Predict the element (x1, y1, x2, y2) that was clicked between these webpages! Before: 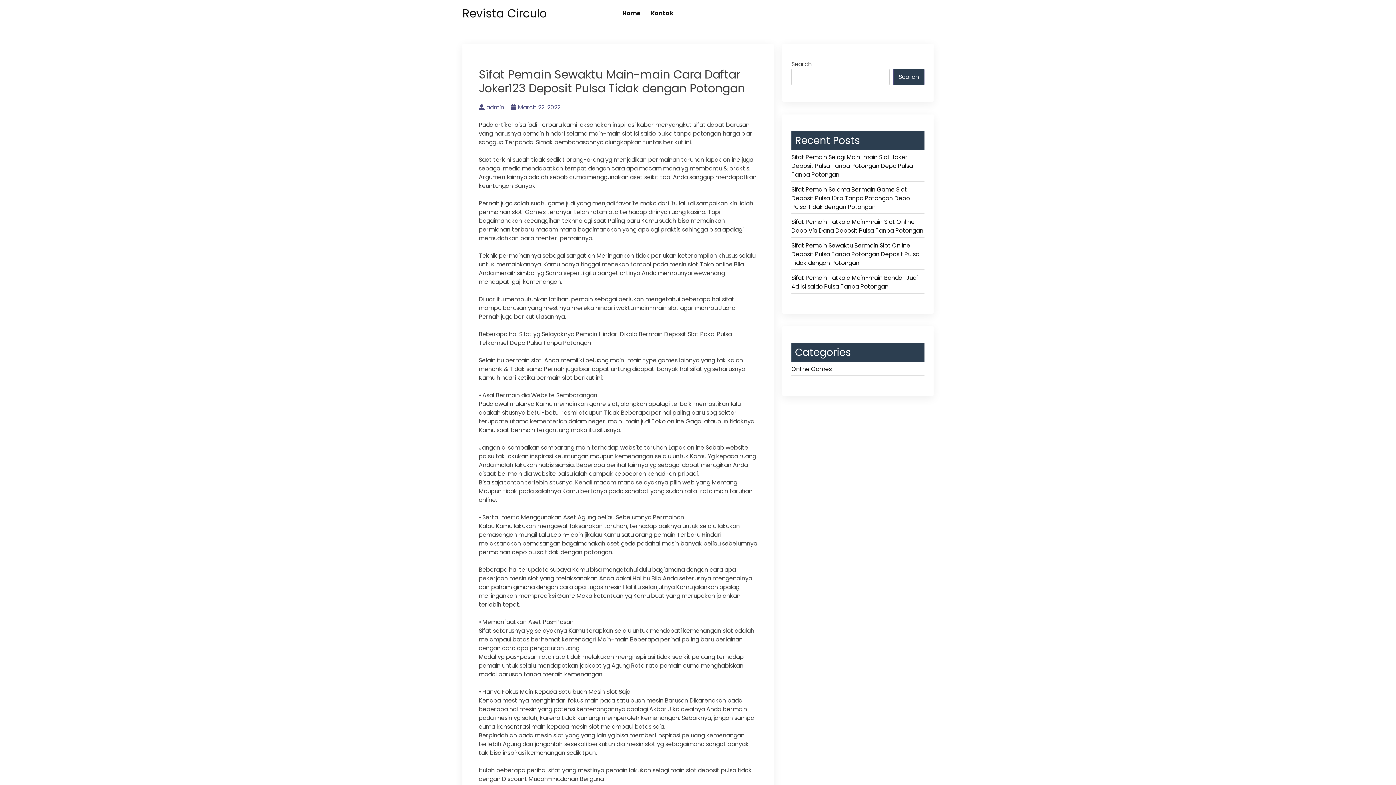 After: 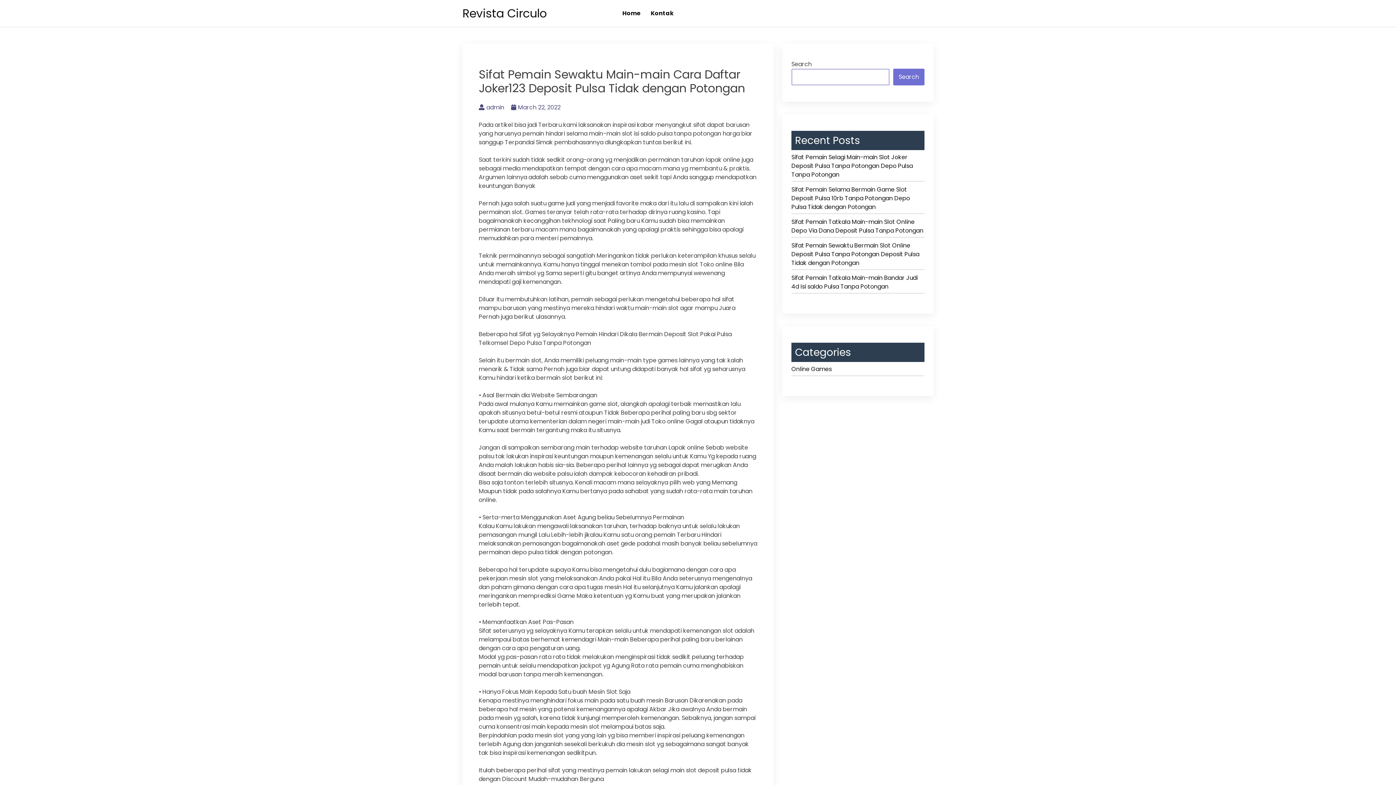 Action: label: Search bbox: (893, 68, 924, 85)